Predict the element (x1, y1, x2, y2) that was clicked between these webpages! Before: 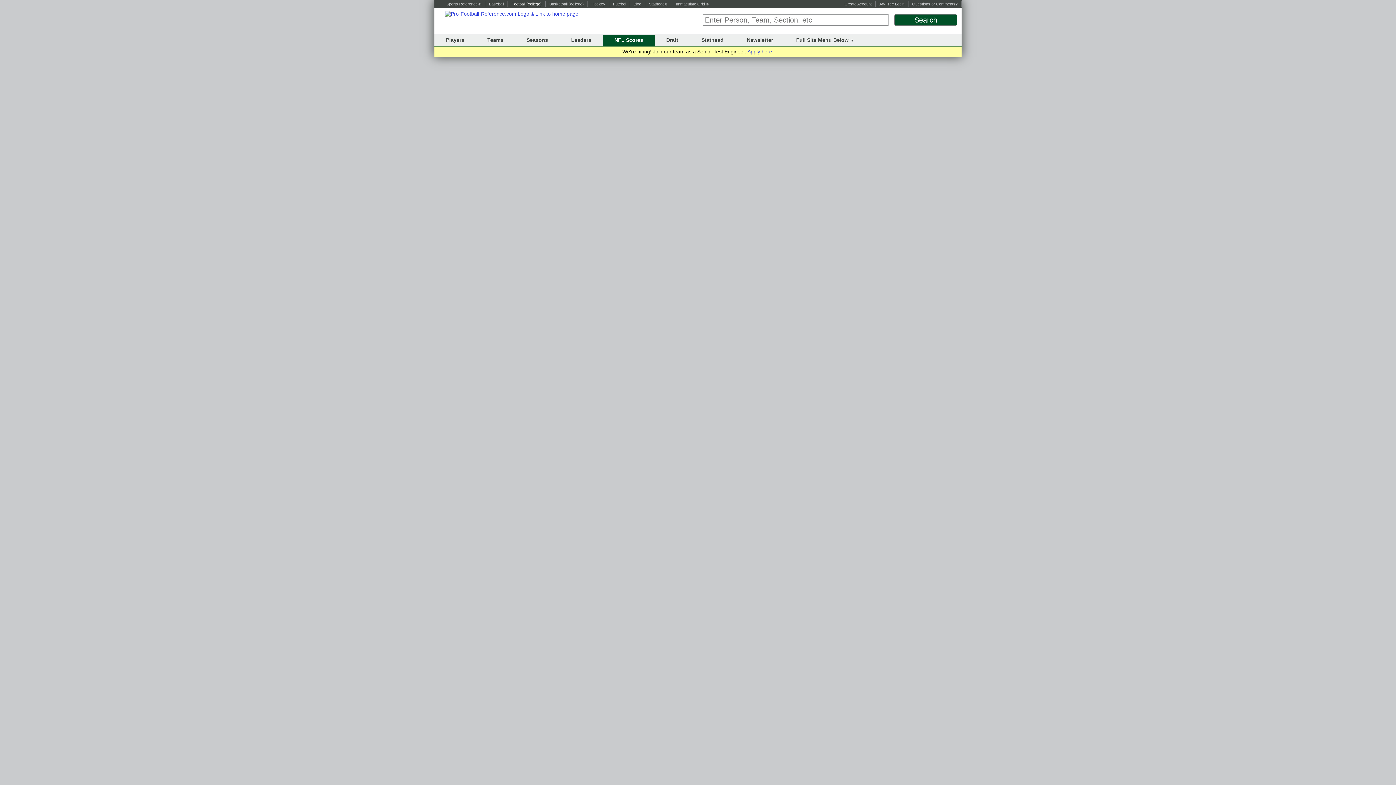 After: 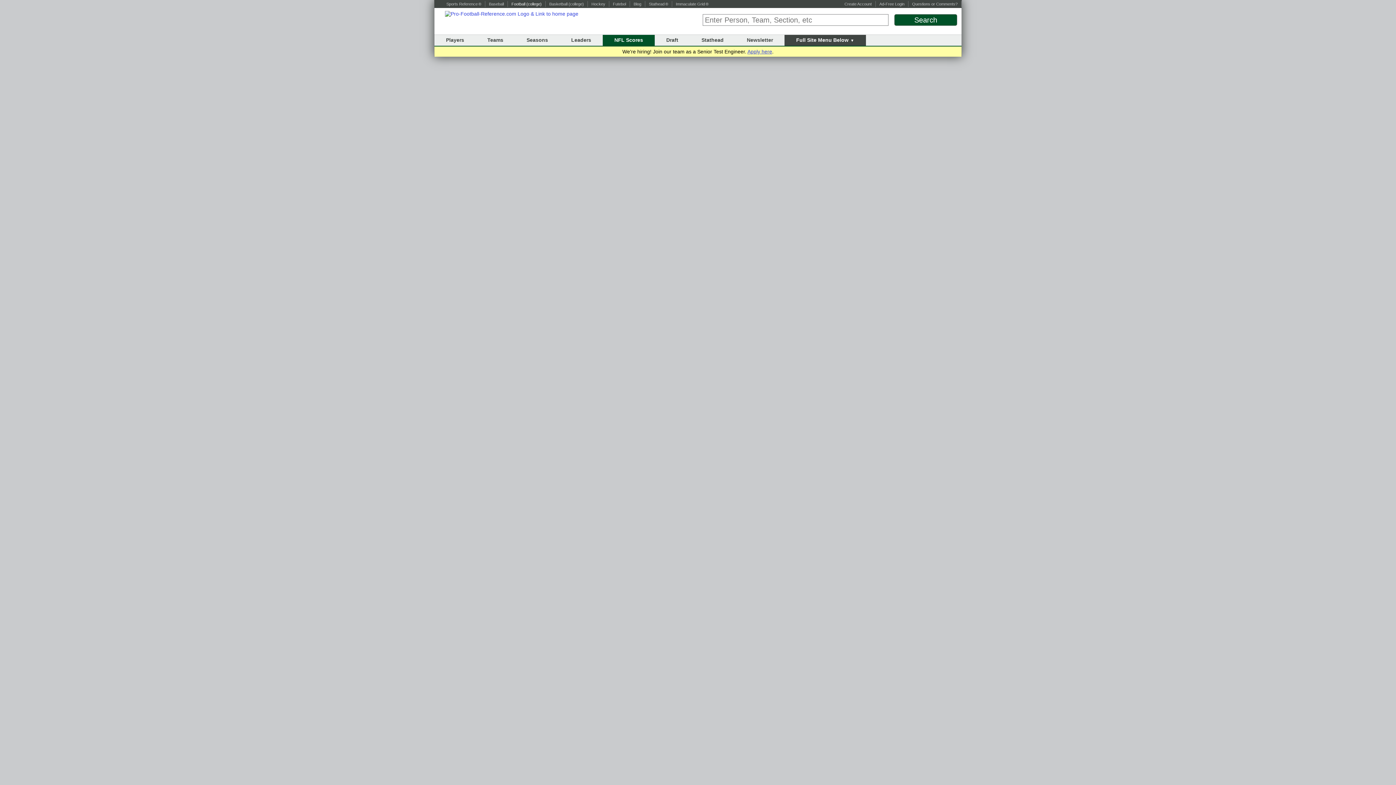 Action: label: Full Site Menu Below bbox: (796, 37, 854, 42)